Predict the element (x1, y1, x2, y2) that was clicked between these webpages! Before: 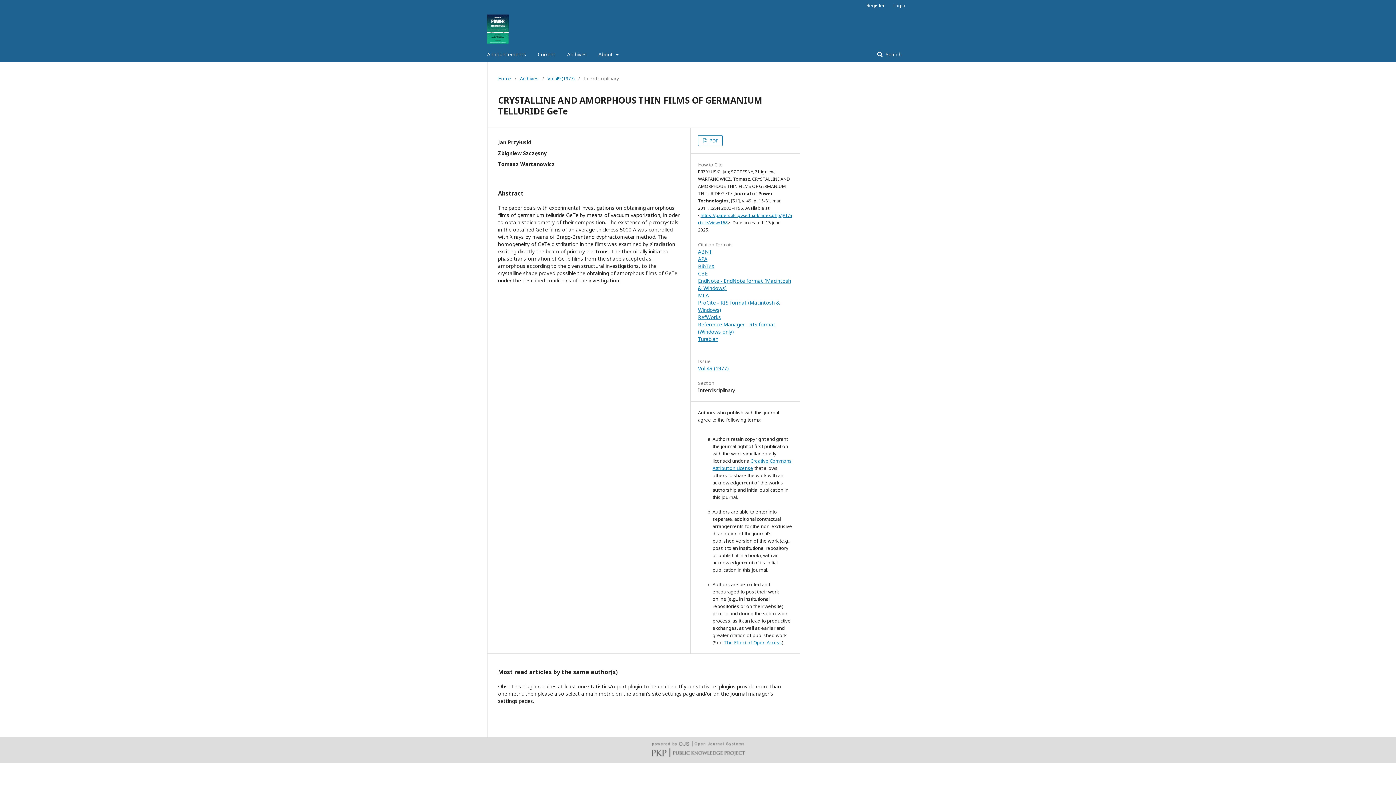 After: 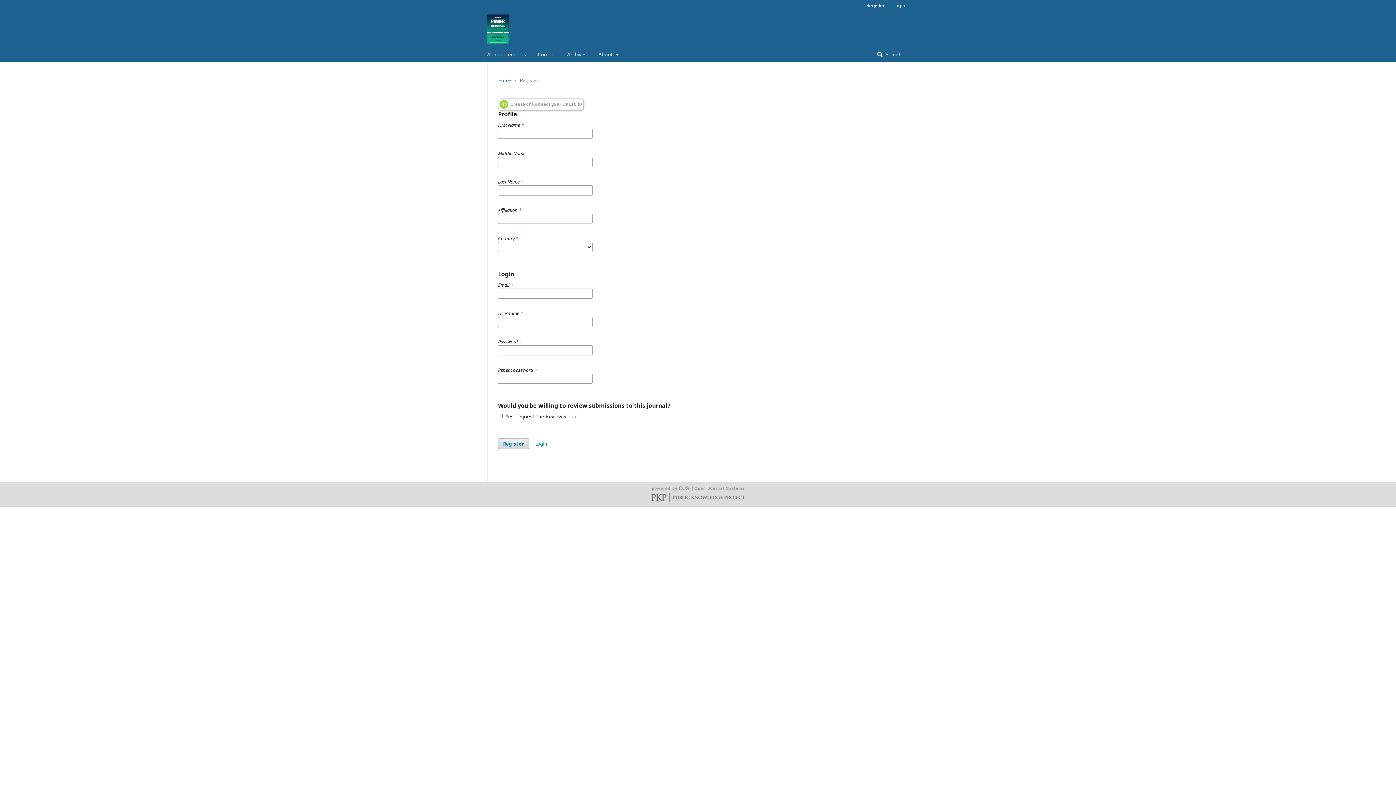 Action: bbox: (862, 0, 888, 10) label: Register